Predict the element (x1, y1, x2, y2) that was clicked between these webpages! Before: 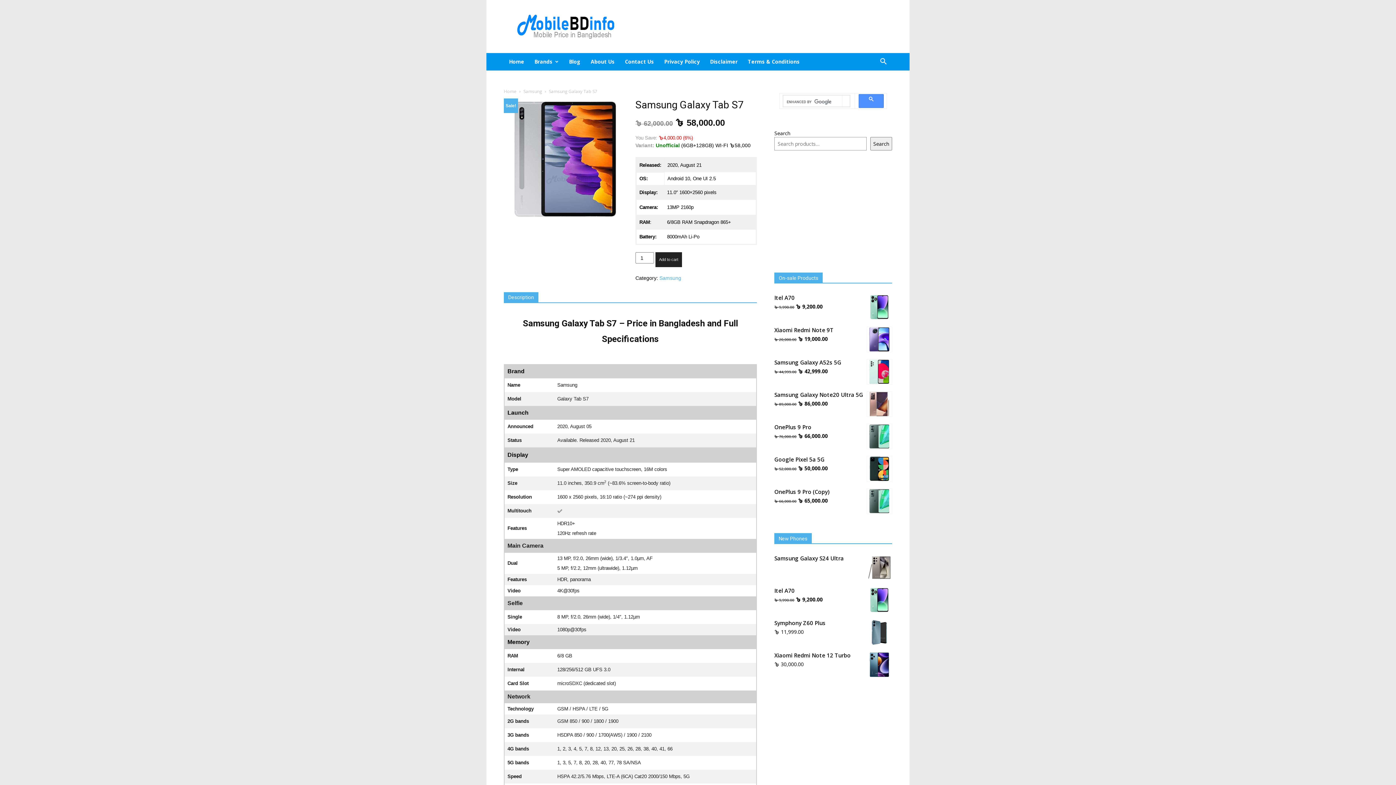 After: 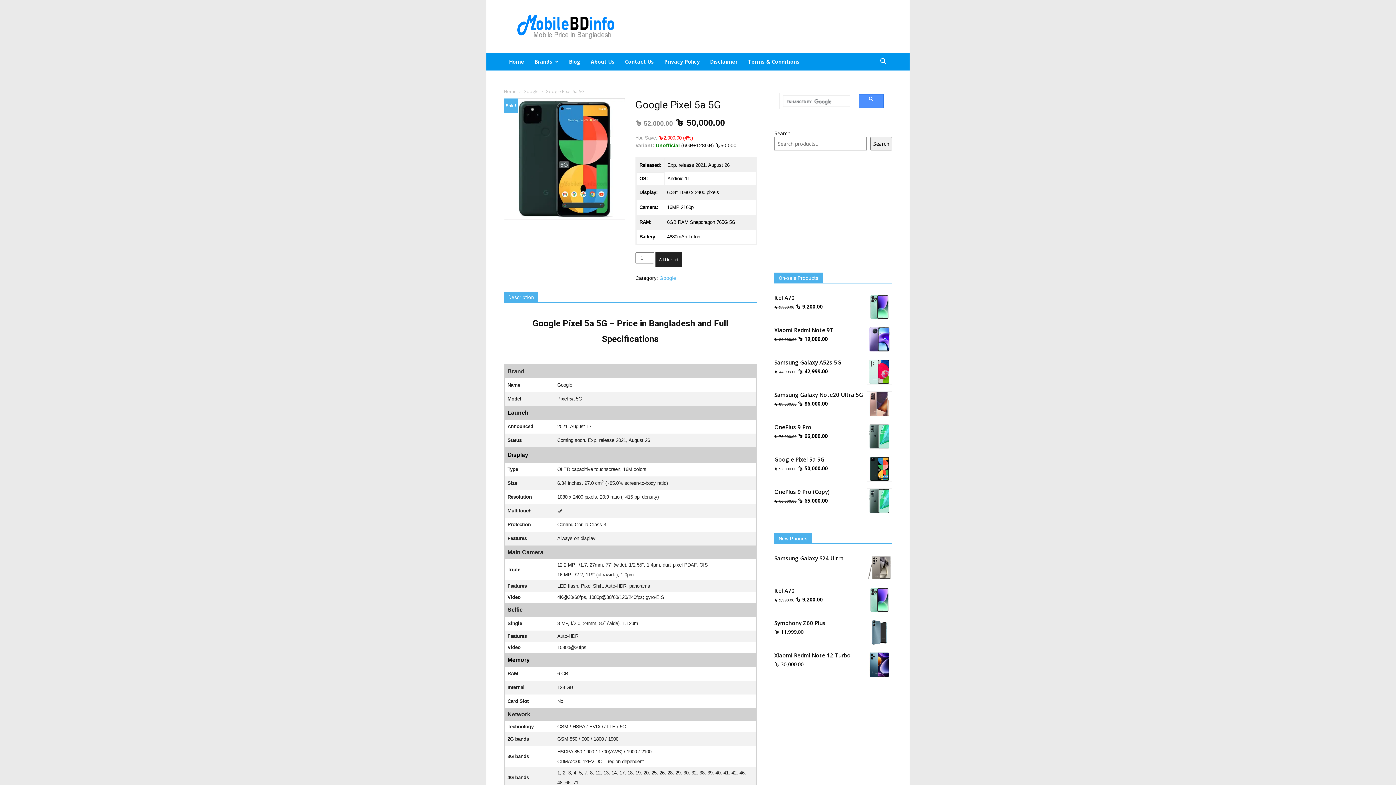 Action: bbox: (774, 456, 892, 463) label: Google Pixel 5a 5G